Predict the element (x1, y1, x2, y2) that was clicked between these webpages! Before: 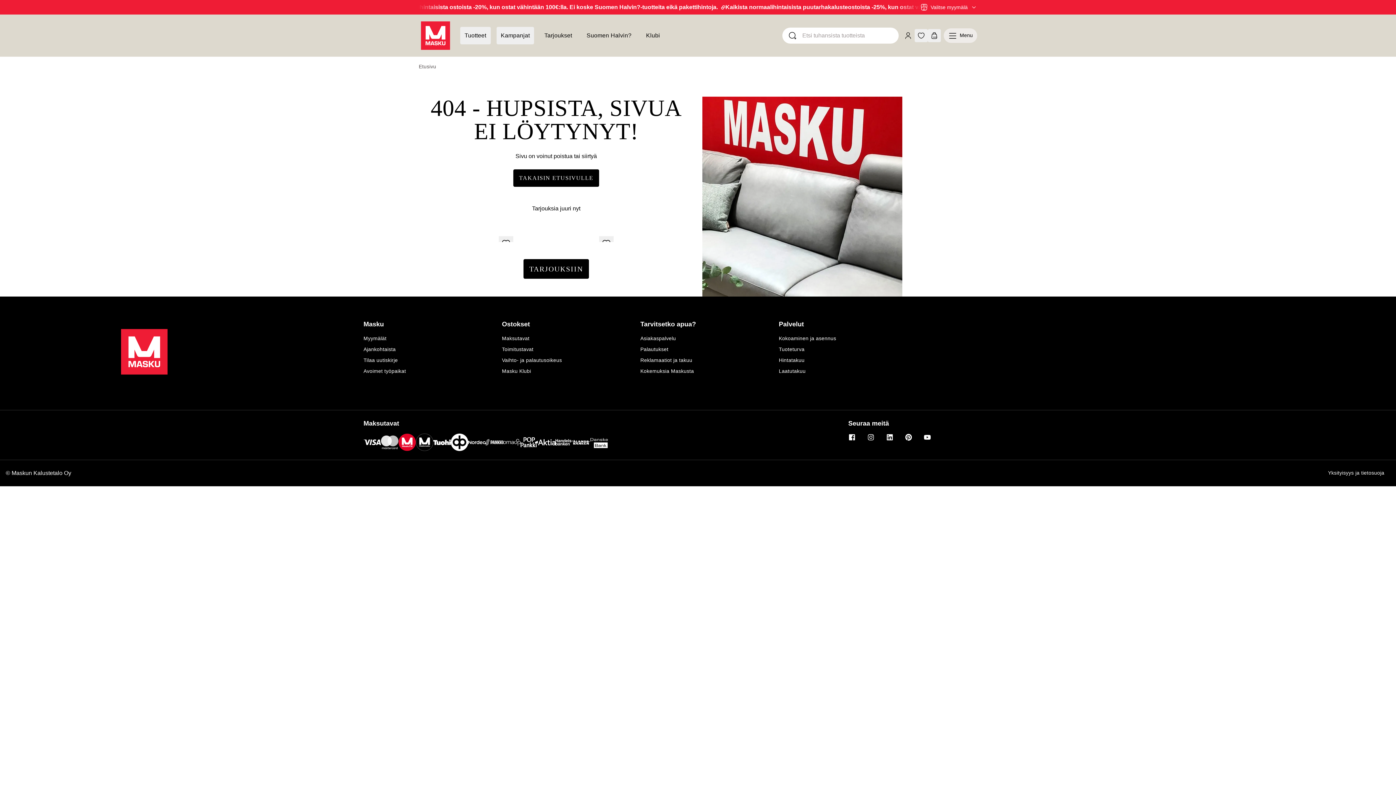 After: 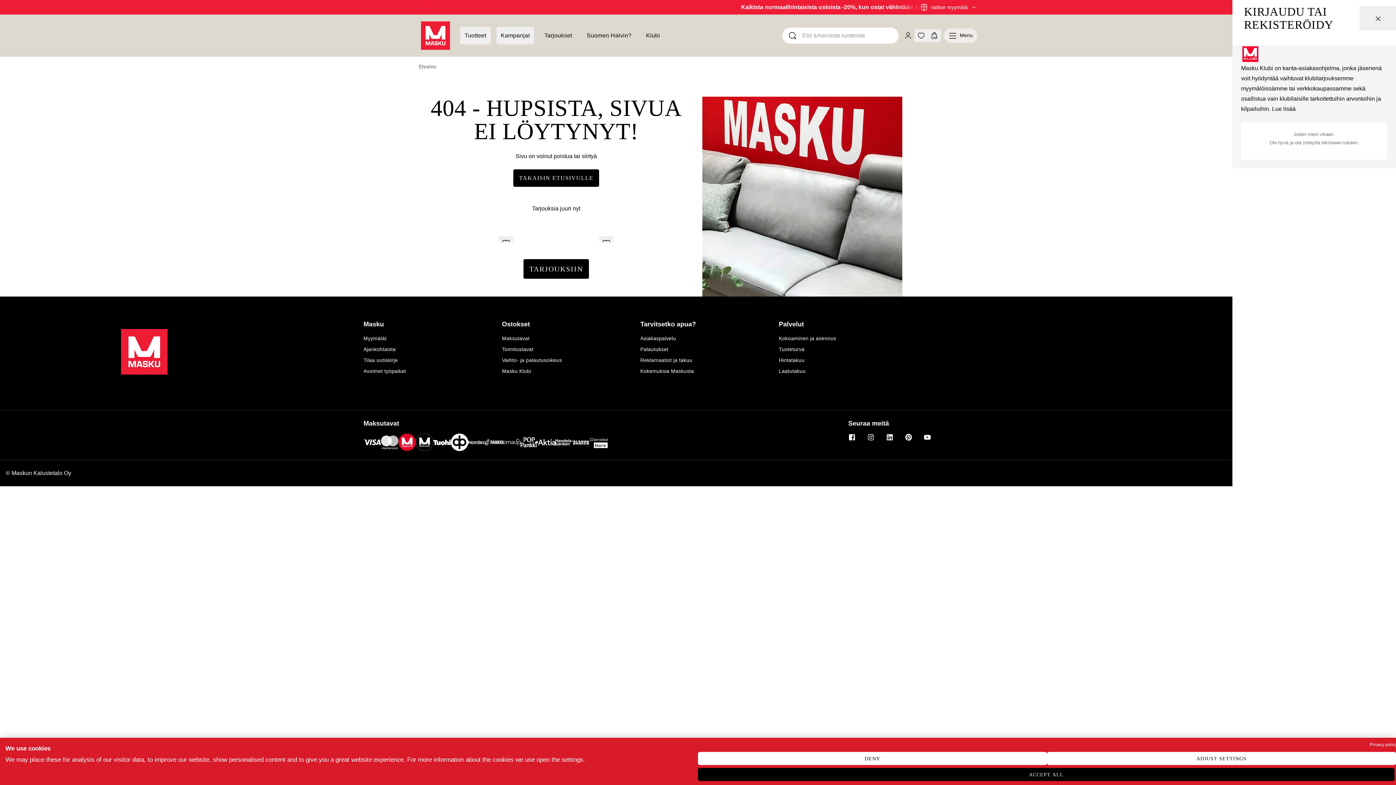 Action: bbox: (923, 32, 929, 38) label: Kirjaudu tai rekisteröidy